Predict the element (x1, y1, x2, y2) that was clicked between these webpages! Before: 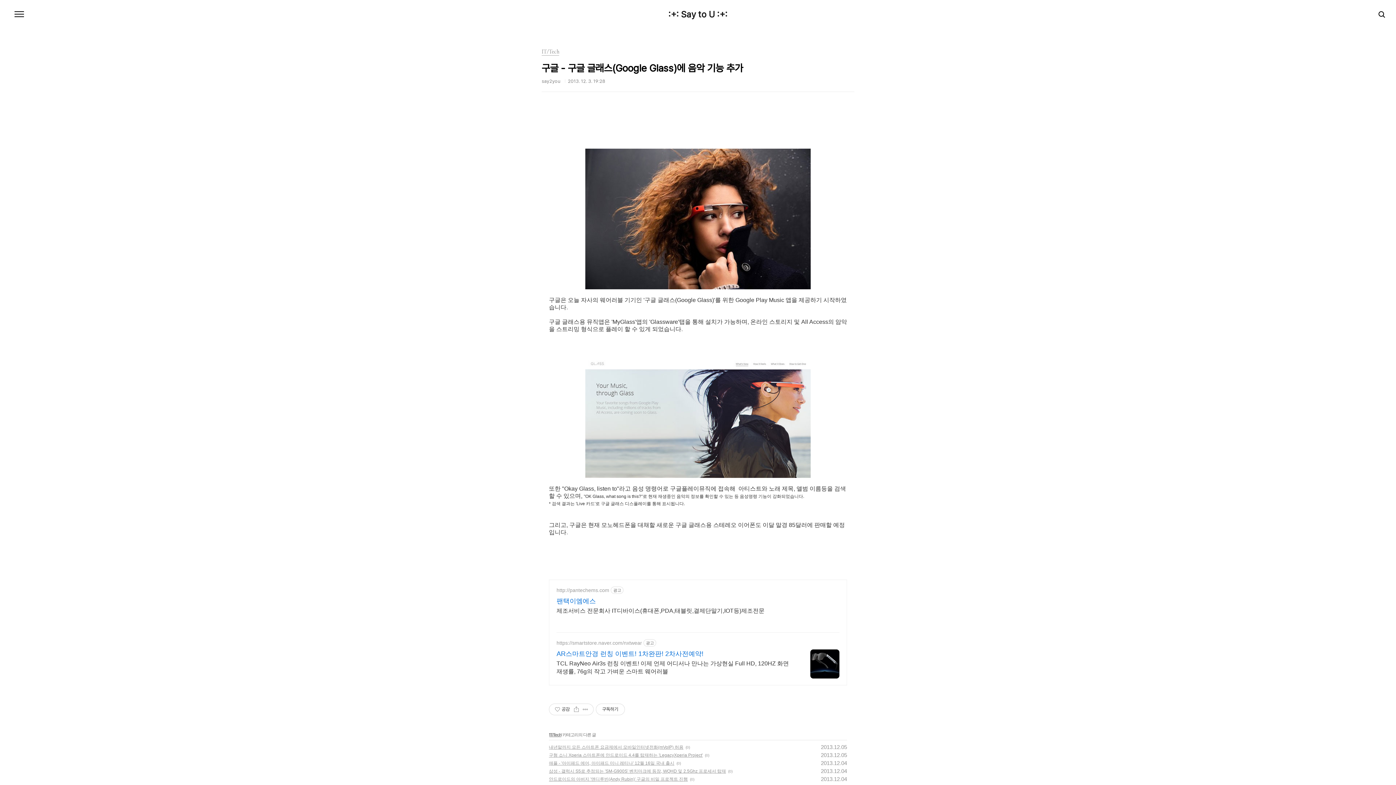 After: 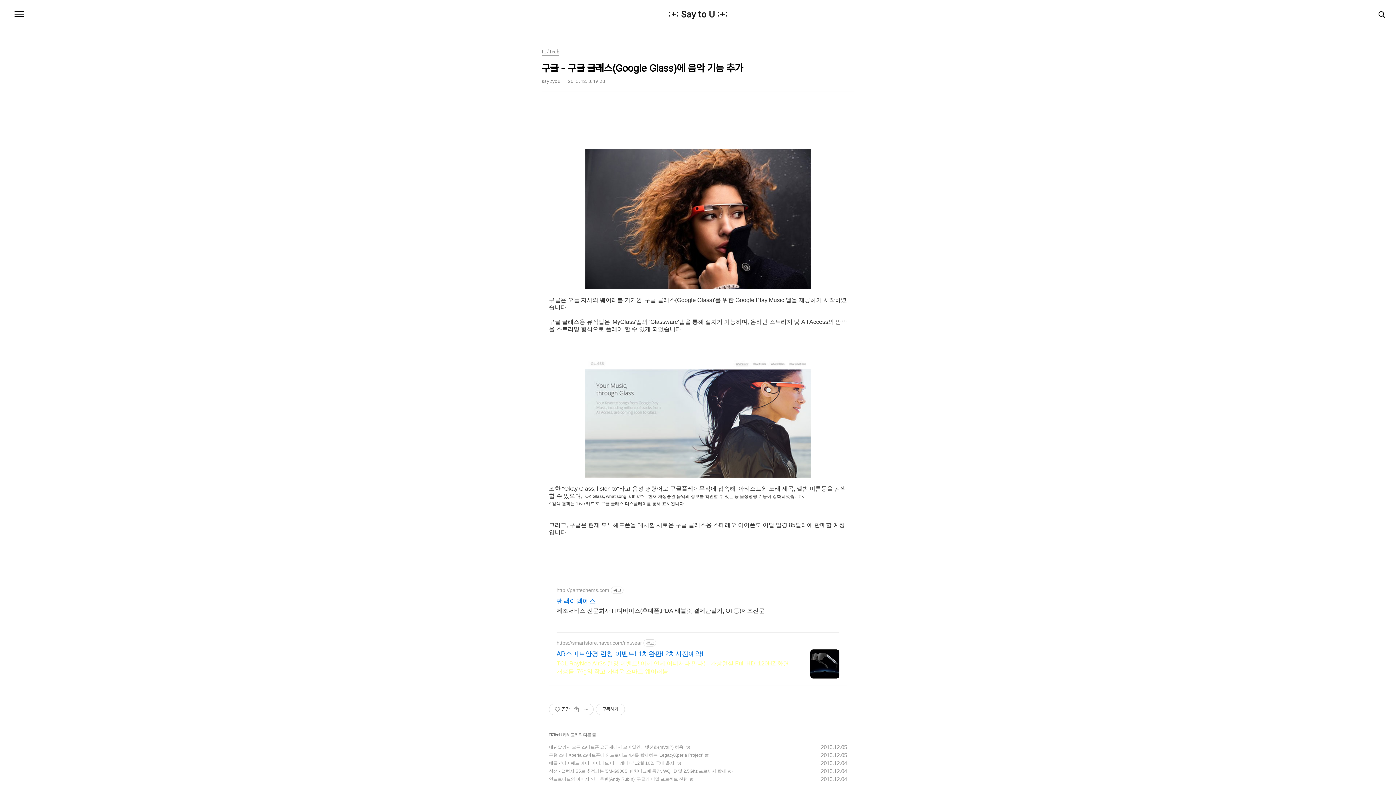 Action: label: TCL RayNeo Air3s 런칭 이벤트! 이제 언제 어디서나 만나는 가상현실 Full HD, 120HZ 화면 재생률, 76g의 작고 가벼운 스마트 웨어러블 bbox: (556, 658, 796, 676)